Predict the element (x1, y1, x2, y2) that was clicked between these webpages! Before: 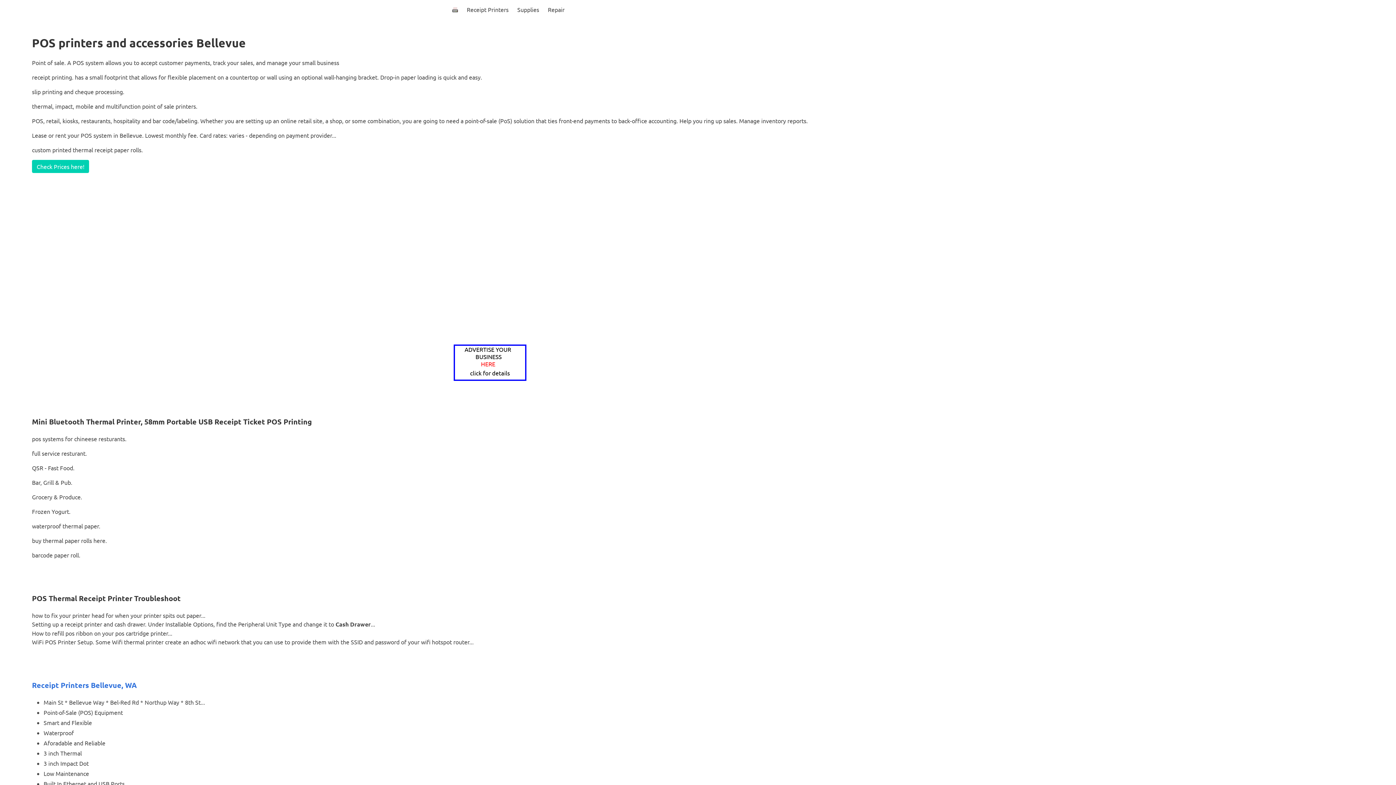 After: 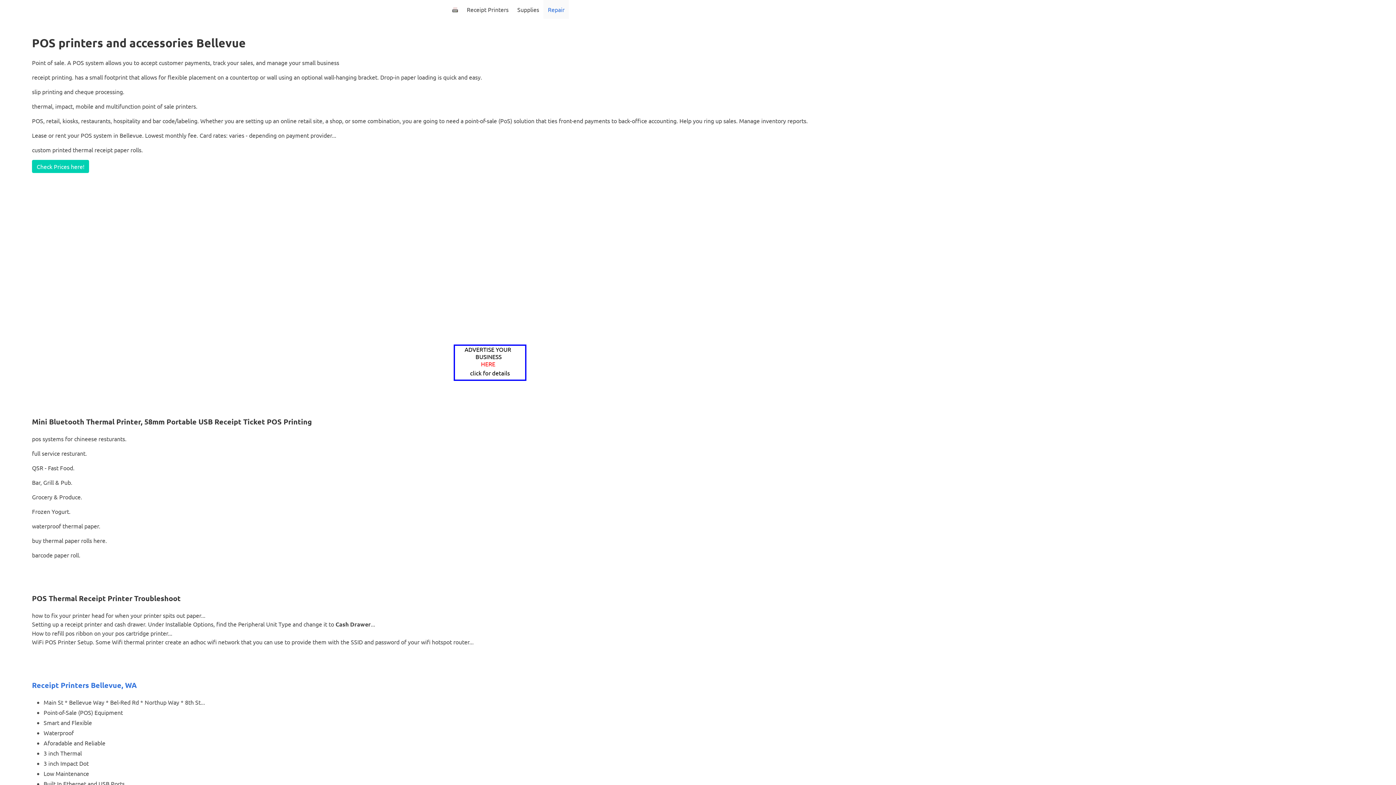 Action: label: Repair bbox: (543, 0, 569, 18)